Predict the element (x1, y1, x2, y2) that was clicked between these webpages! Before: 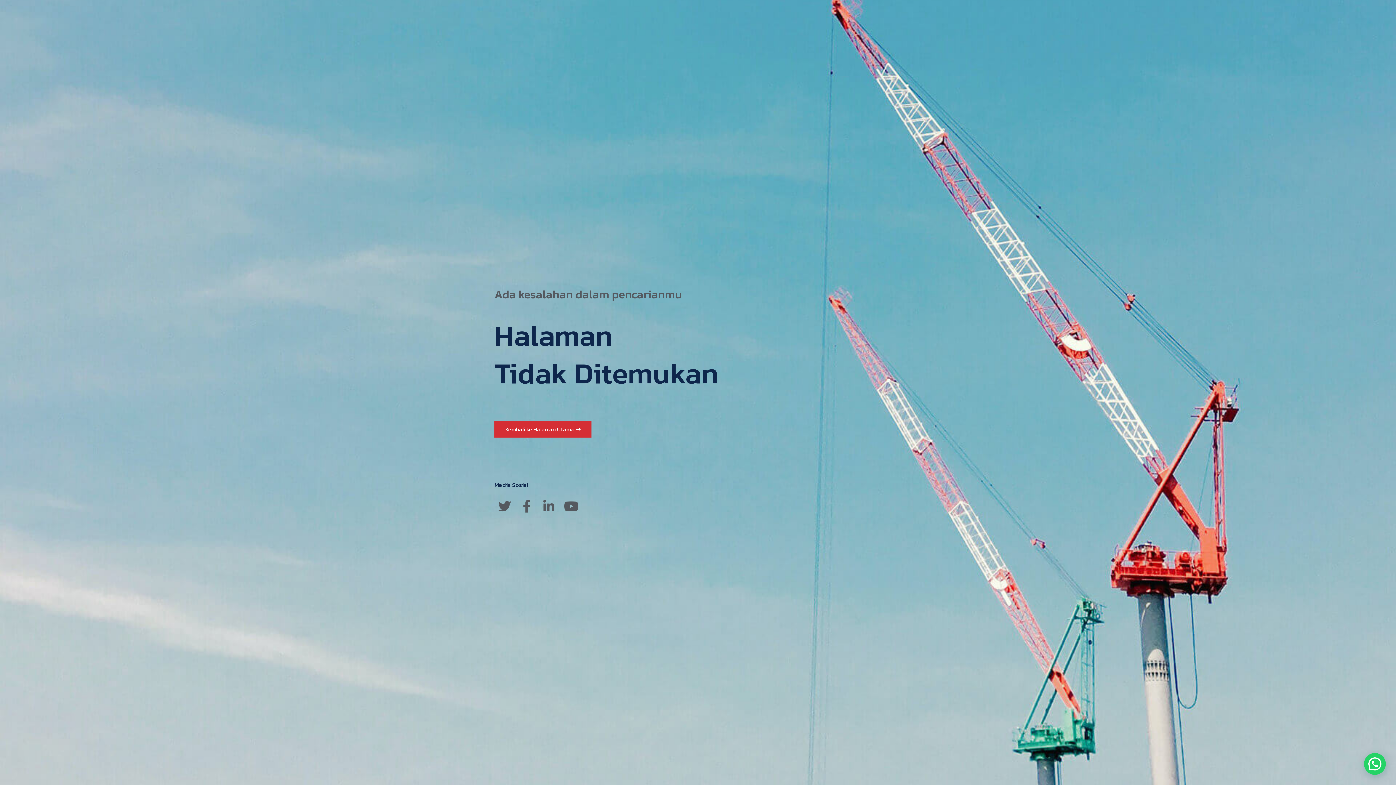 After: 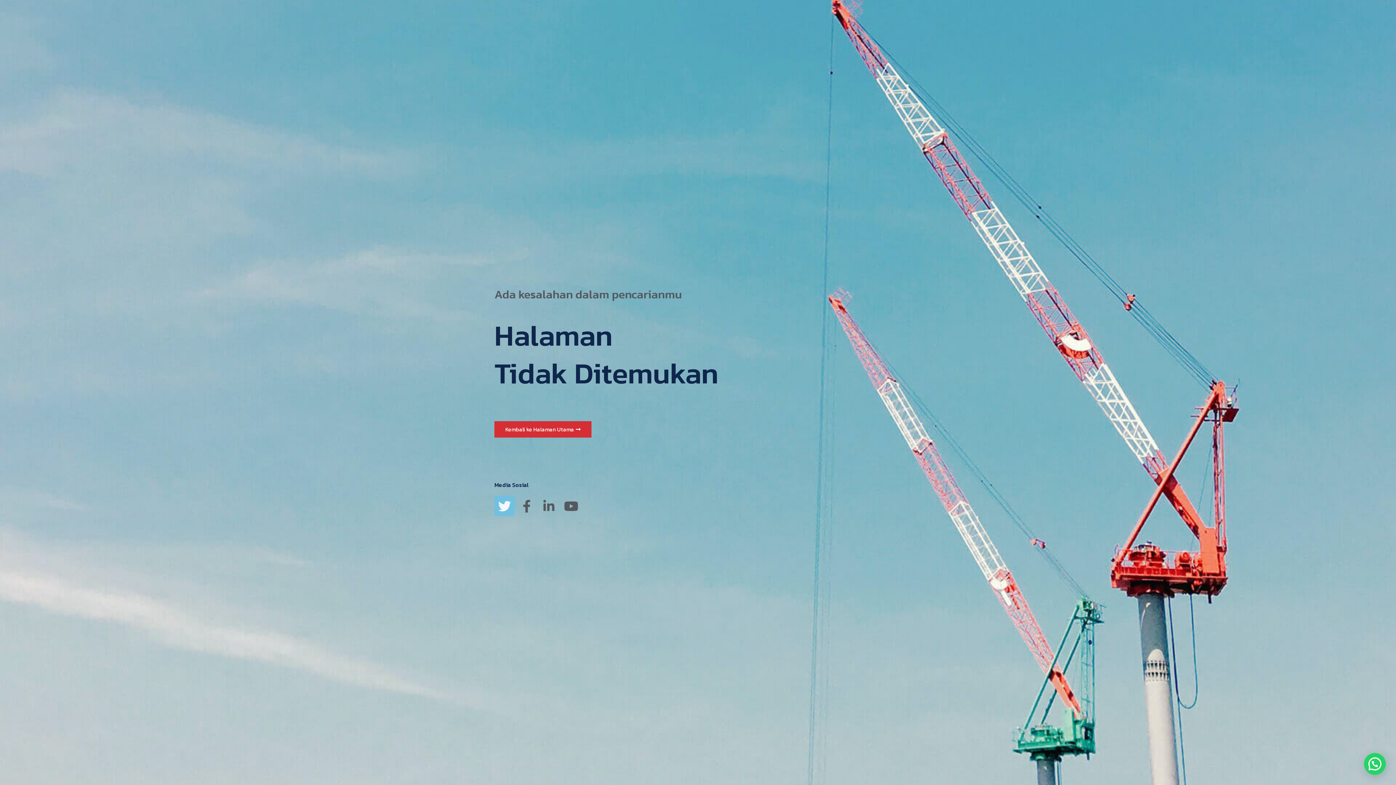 Action: bbox: (494, 496, 514, 516) label: Twitter